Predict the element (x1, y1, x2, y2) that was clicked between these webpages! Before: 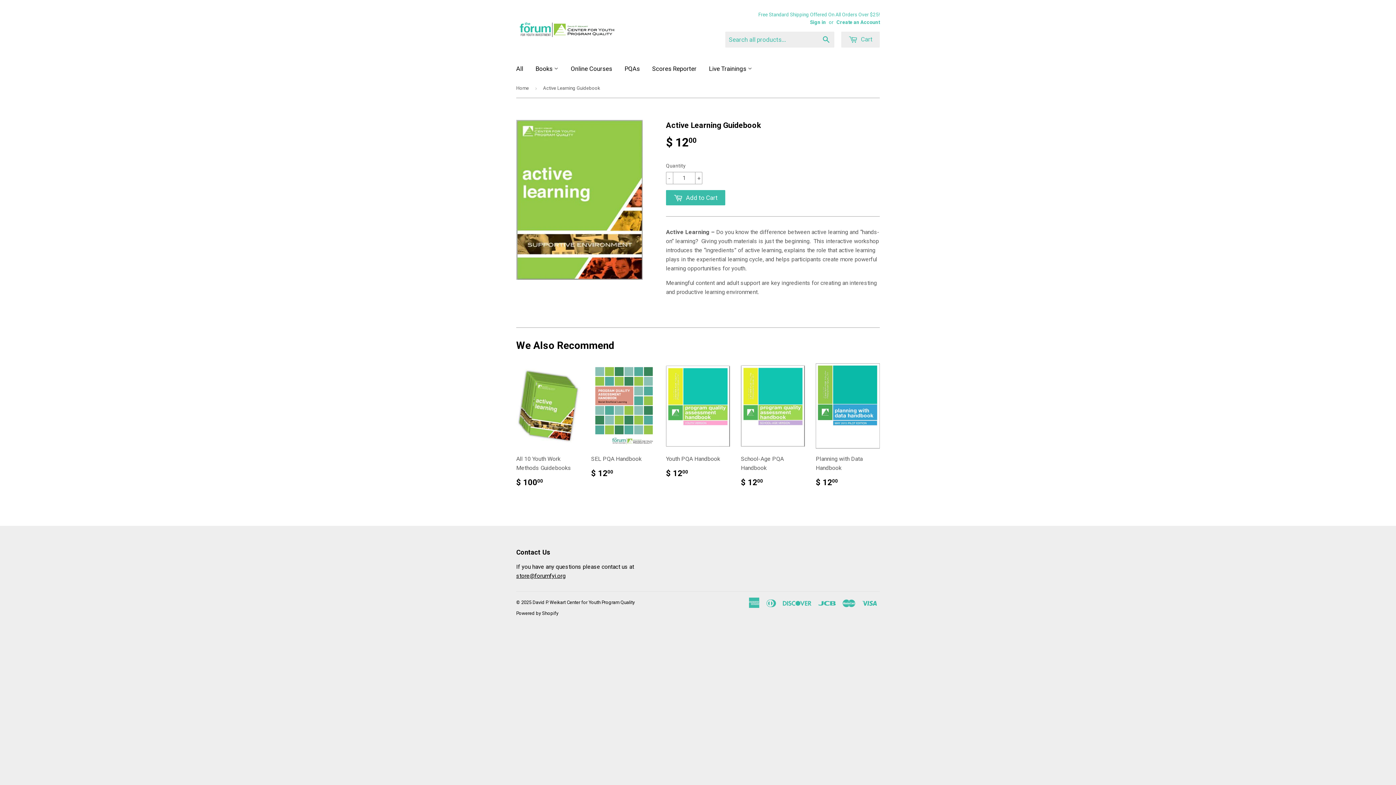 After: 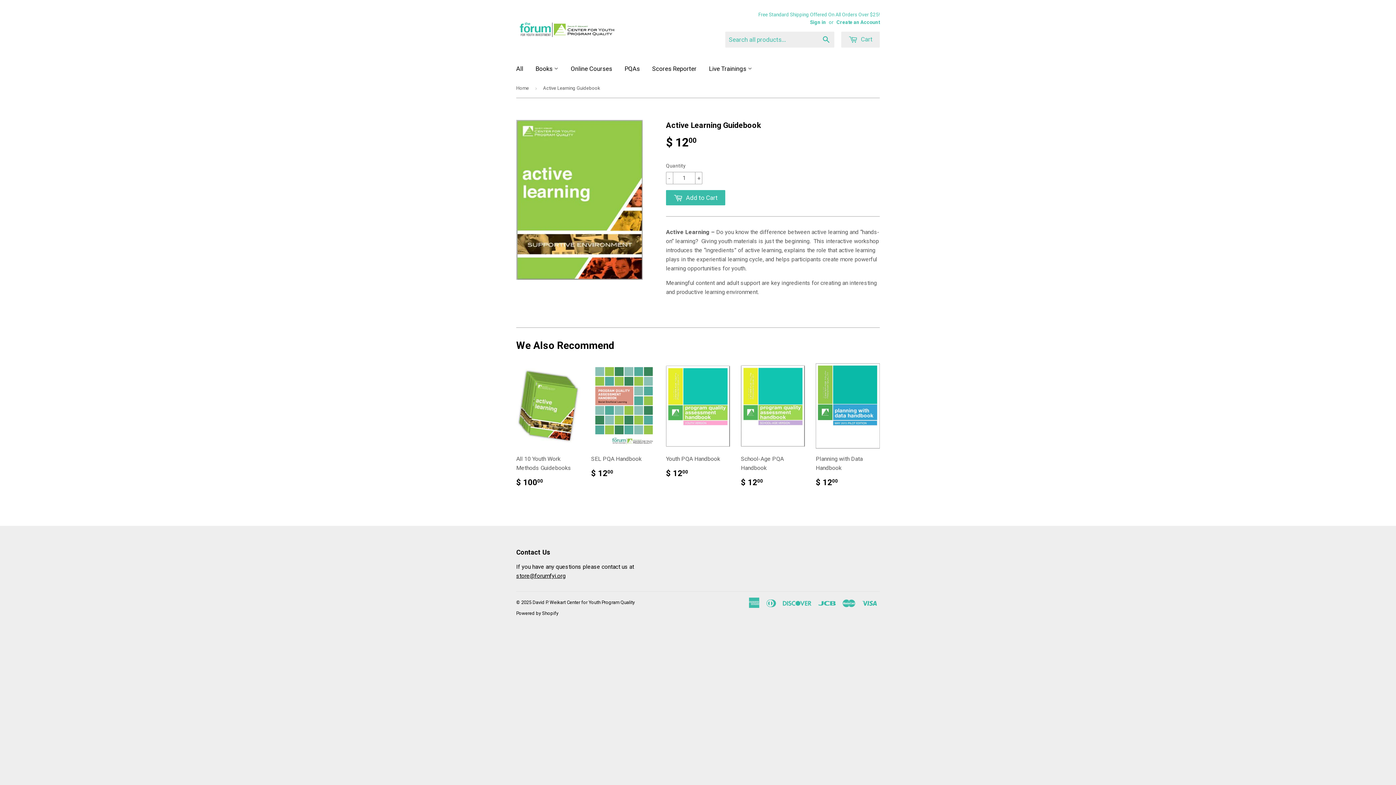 Action: label: store@forumfyi.org bbox: (516, 572, 565, 579)